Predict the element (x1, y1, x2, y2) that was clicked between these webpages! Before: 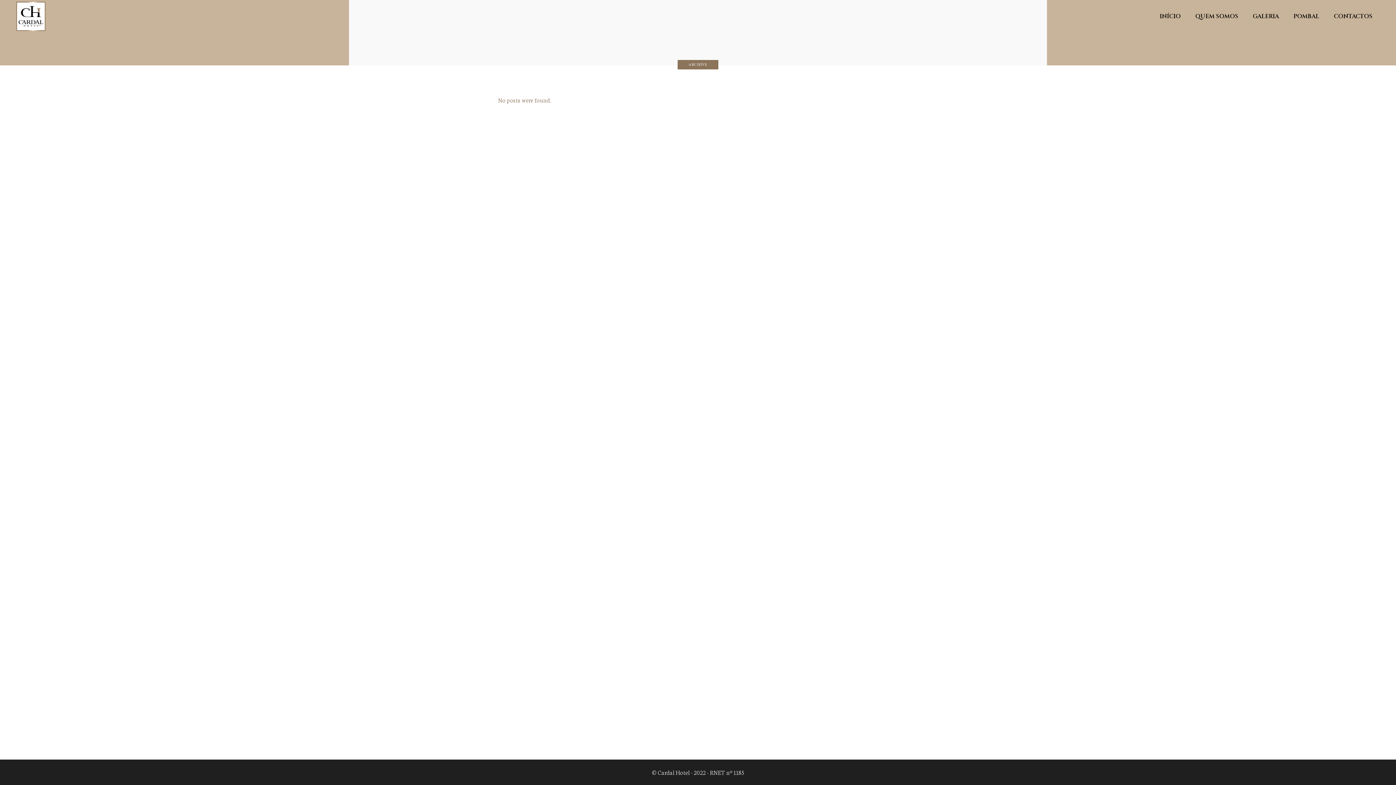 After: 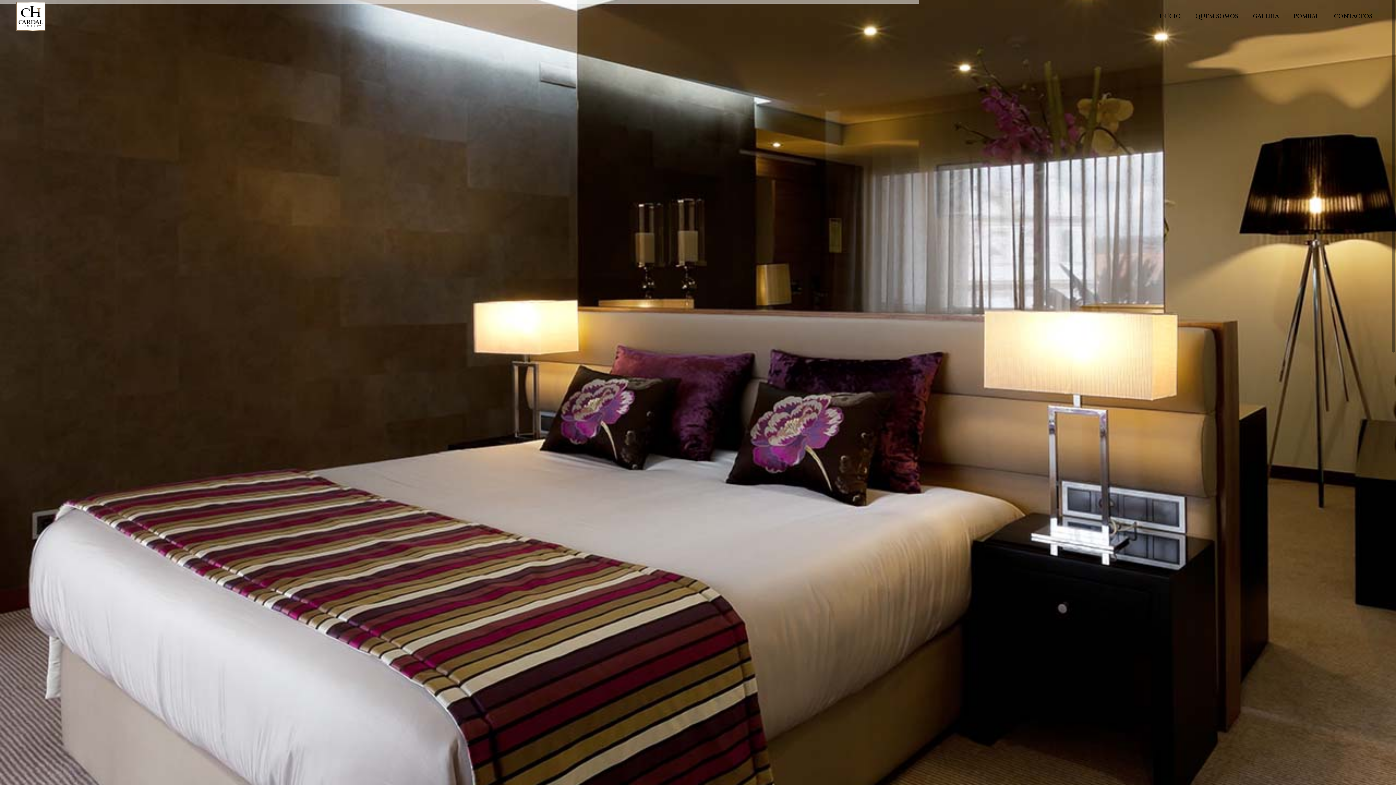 Action: bbox: (1152, 0, 1188, 32) label: INÍCIO